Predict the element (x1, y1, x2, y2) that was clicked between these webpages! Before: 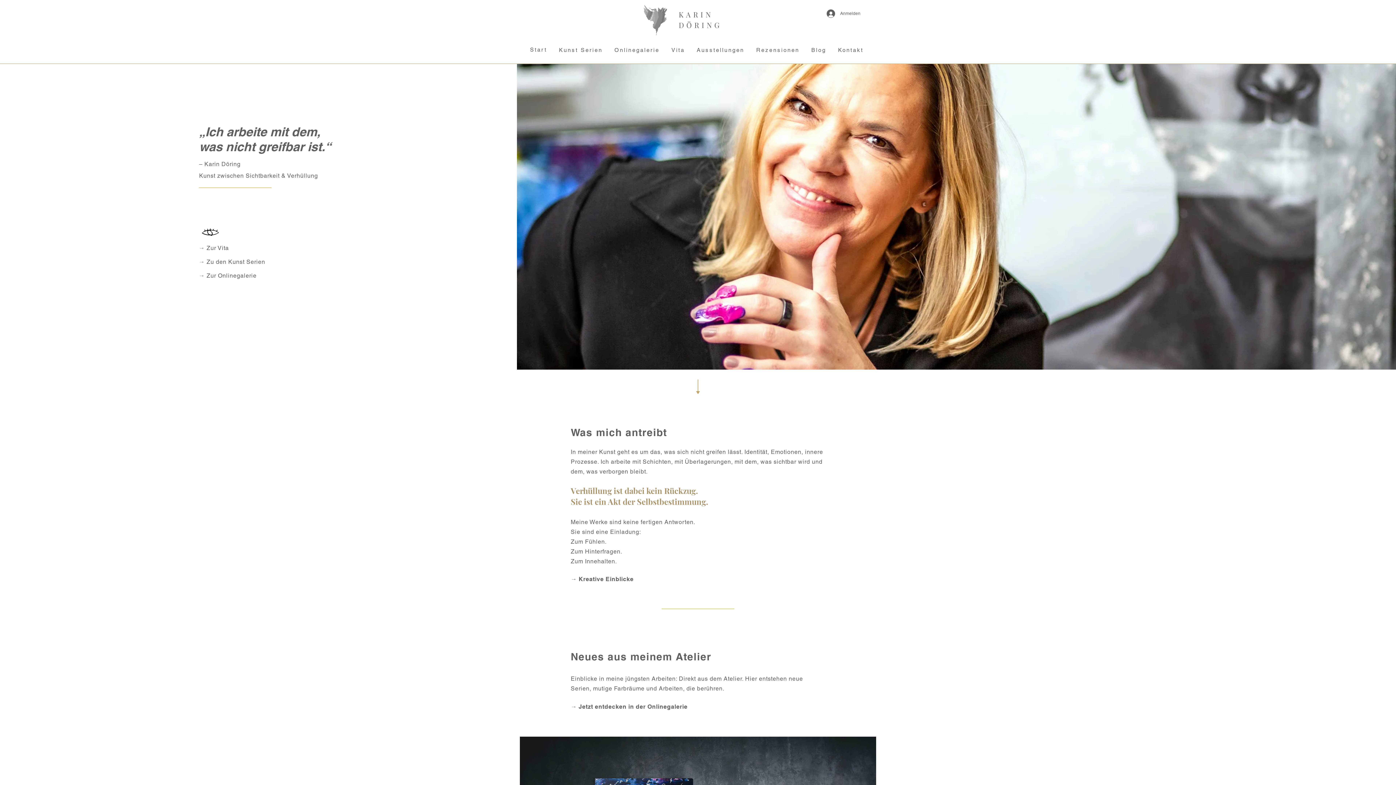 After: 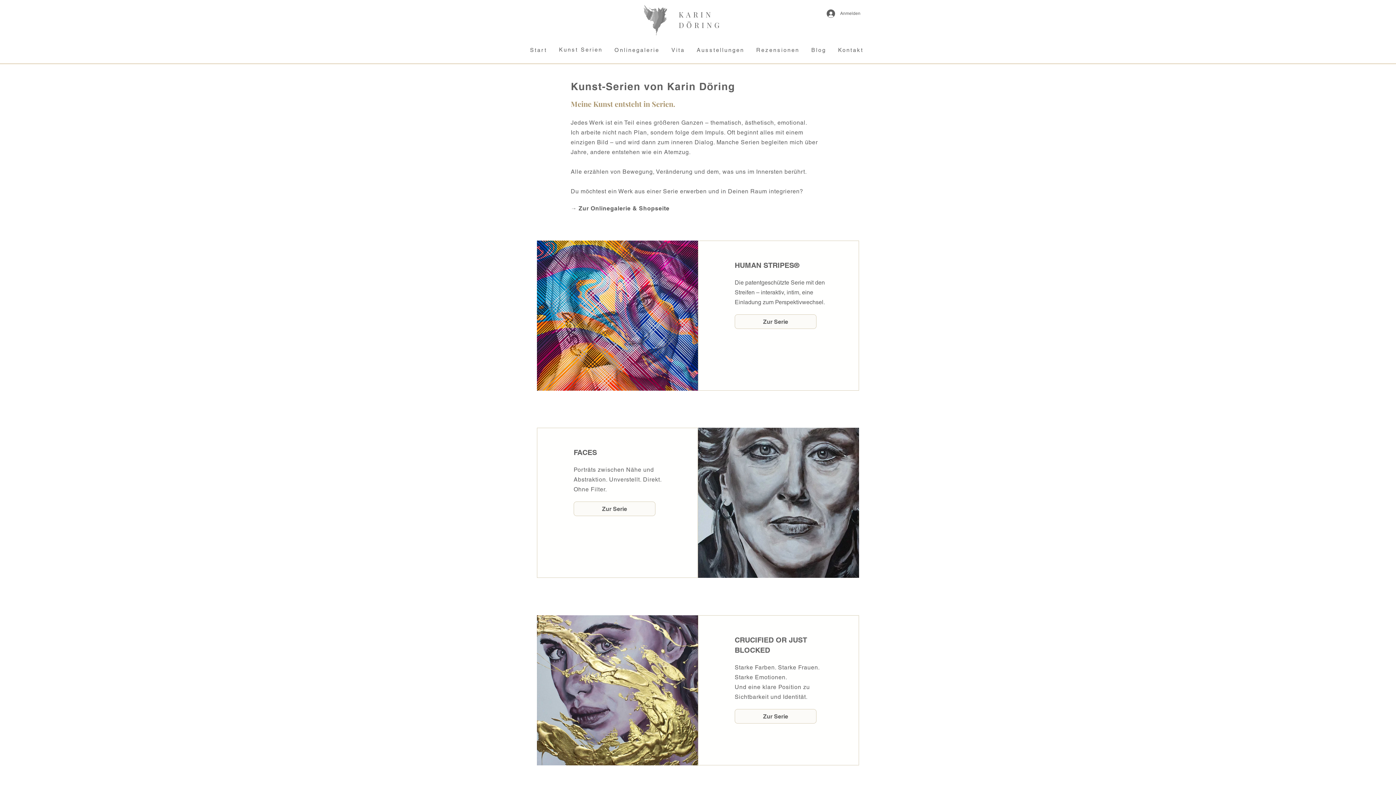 Action: bbox: (198, 258, 265, 265) label: → Zu den Kunst Serien